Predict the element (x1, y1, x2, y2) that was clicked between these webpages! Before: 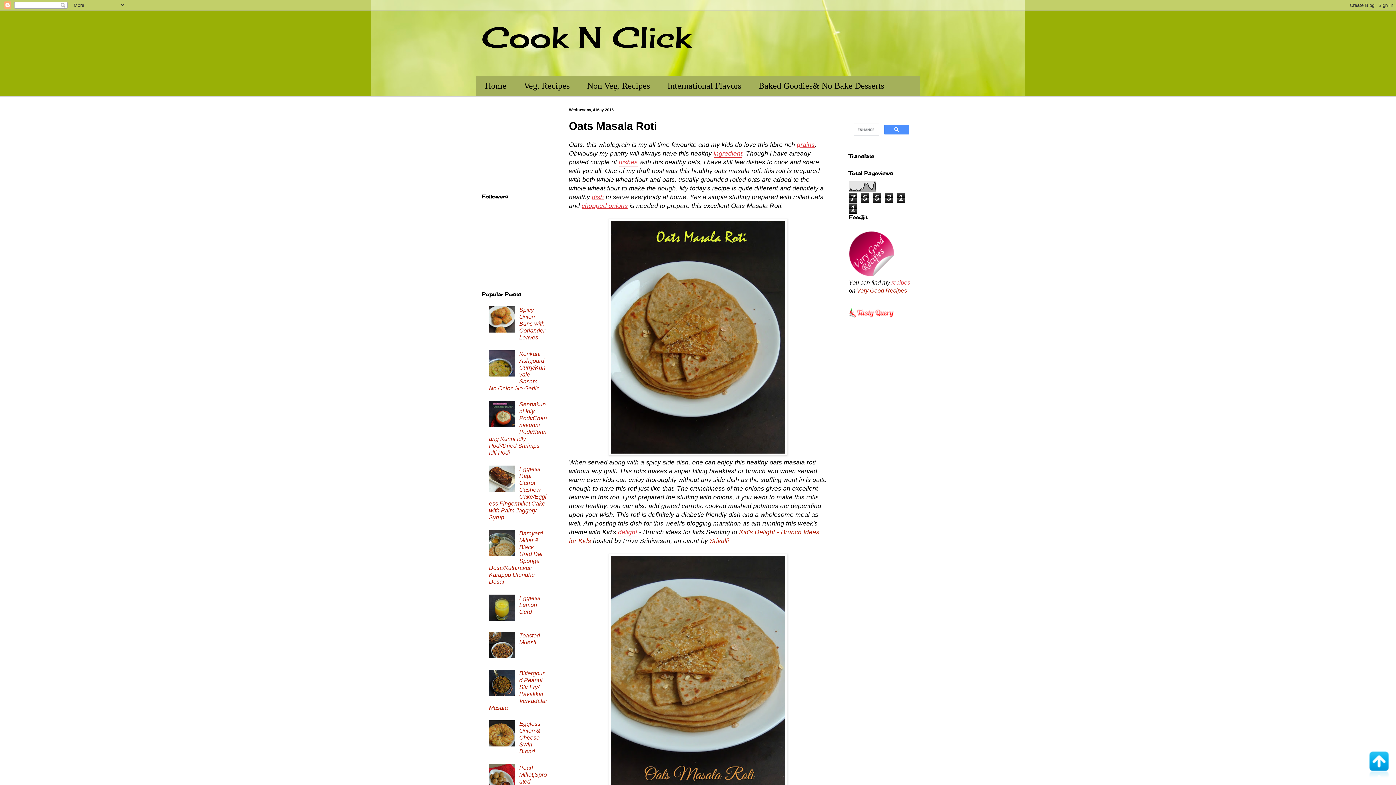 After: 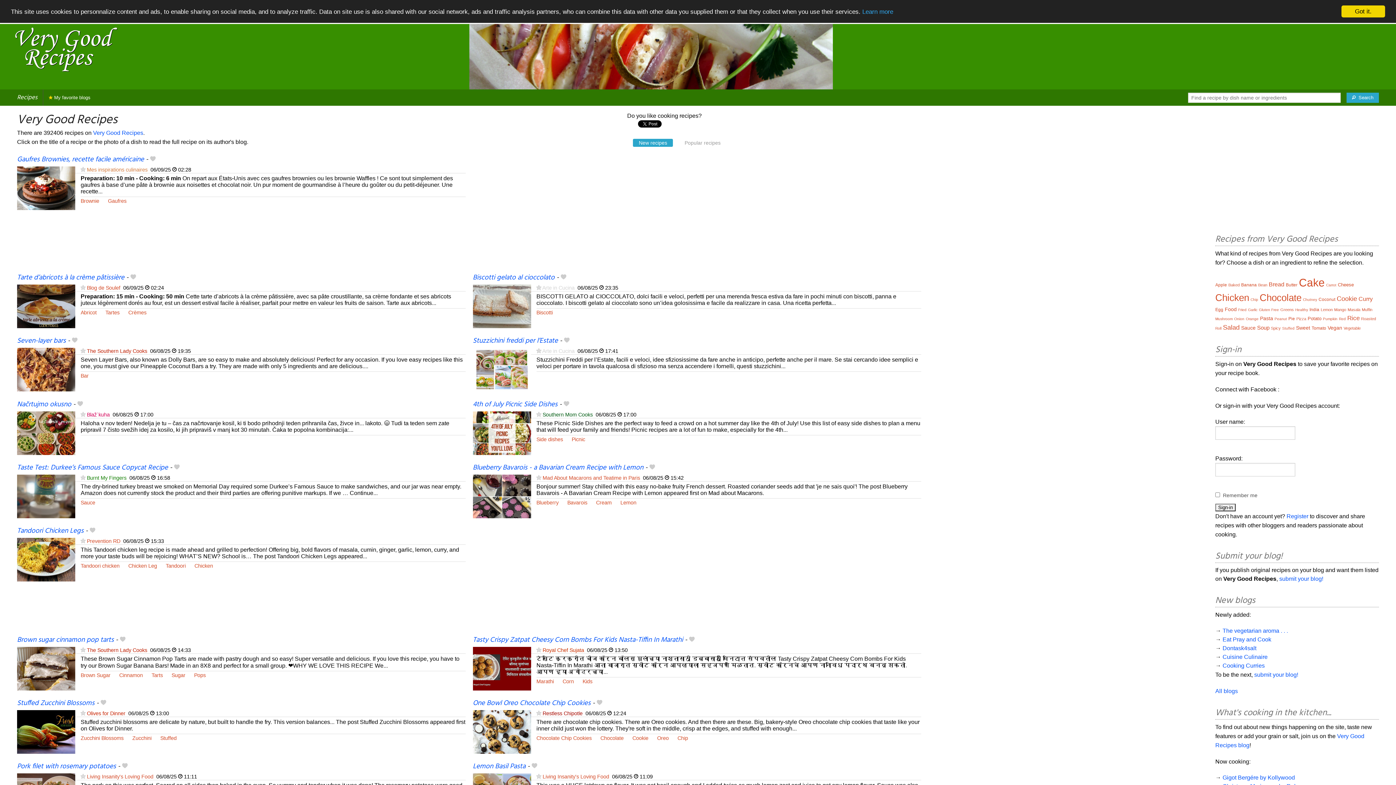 Action: bbox: (857, 287, 907, 293) label: Very Good Recipes